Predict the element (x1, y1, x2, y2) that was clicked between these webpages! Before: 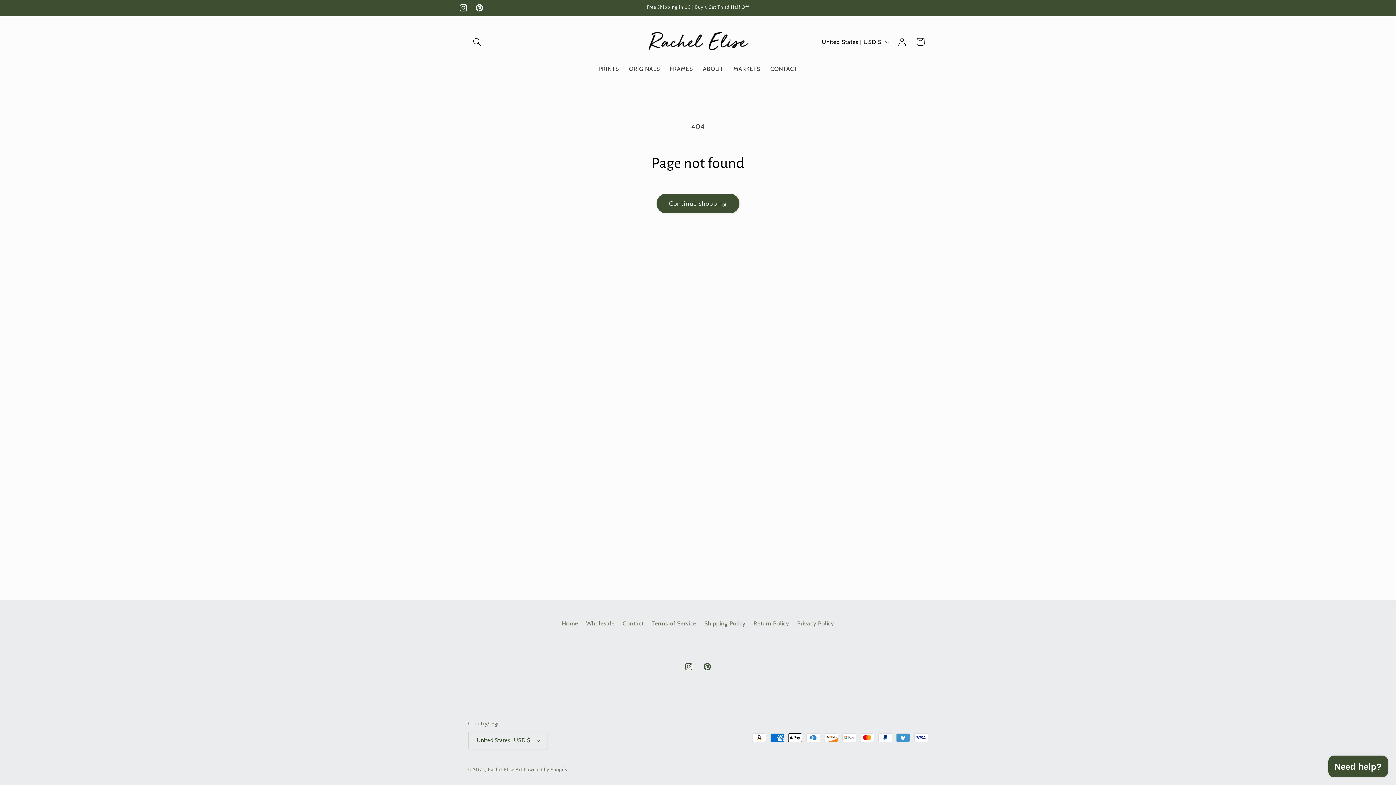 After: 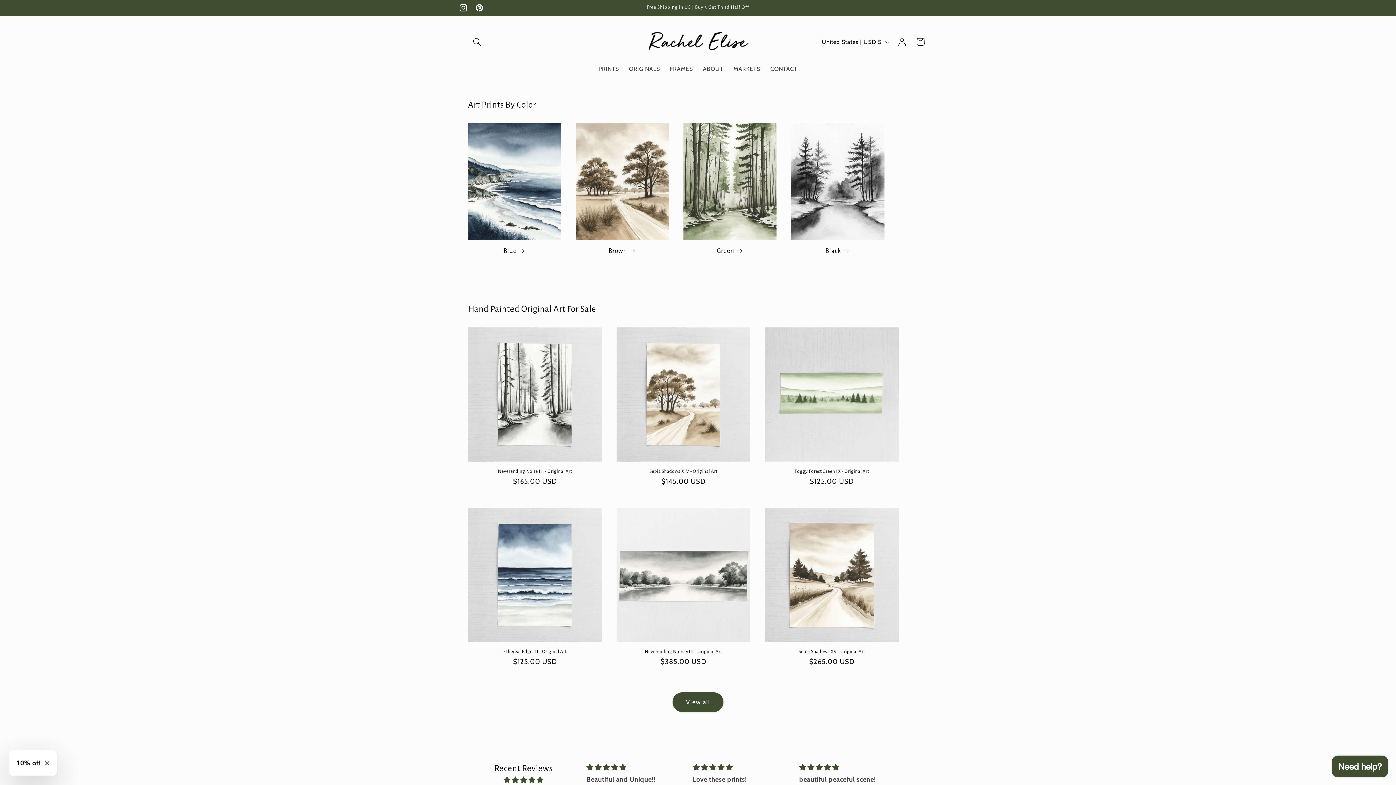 Action: label: Rachel Elise Art bbox: (487, 767, 522, 772)